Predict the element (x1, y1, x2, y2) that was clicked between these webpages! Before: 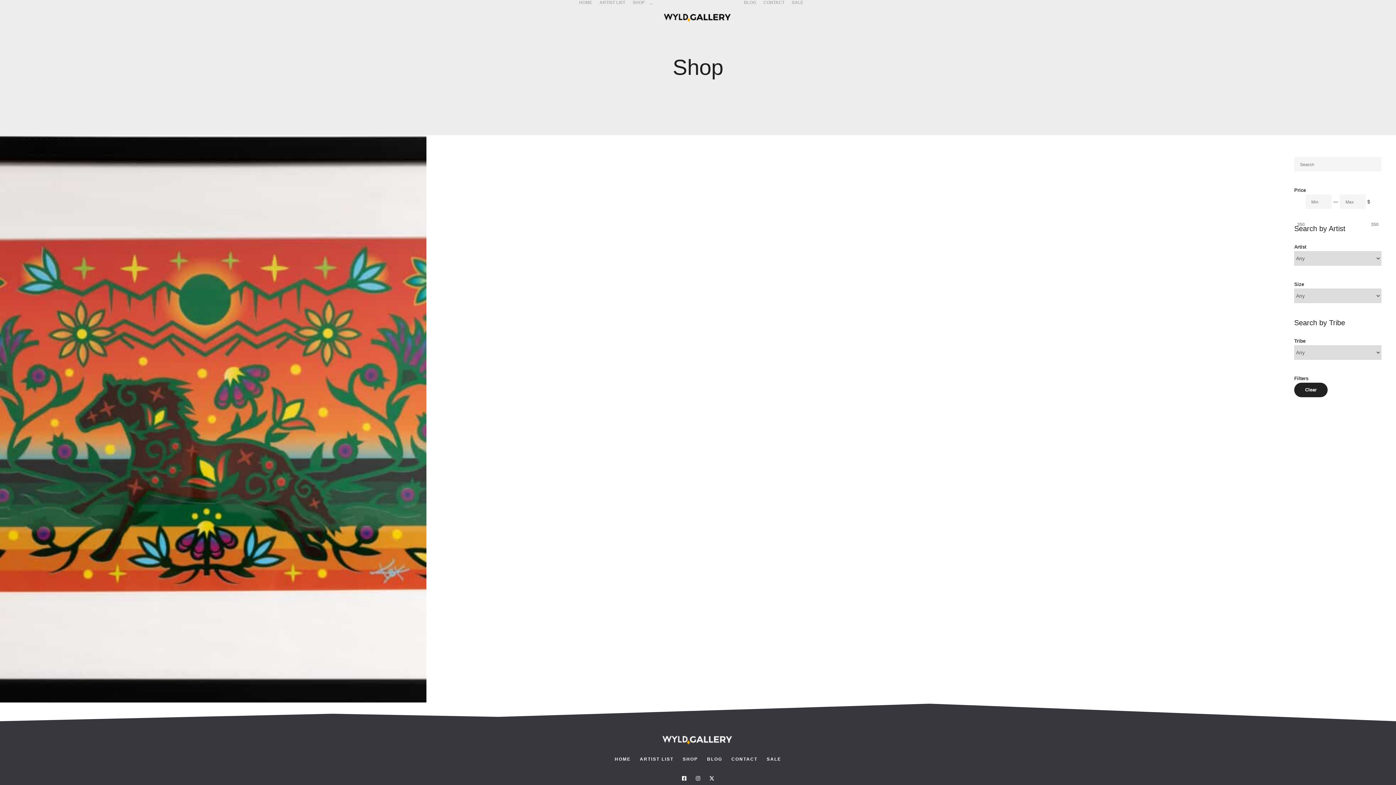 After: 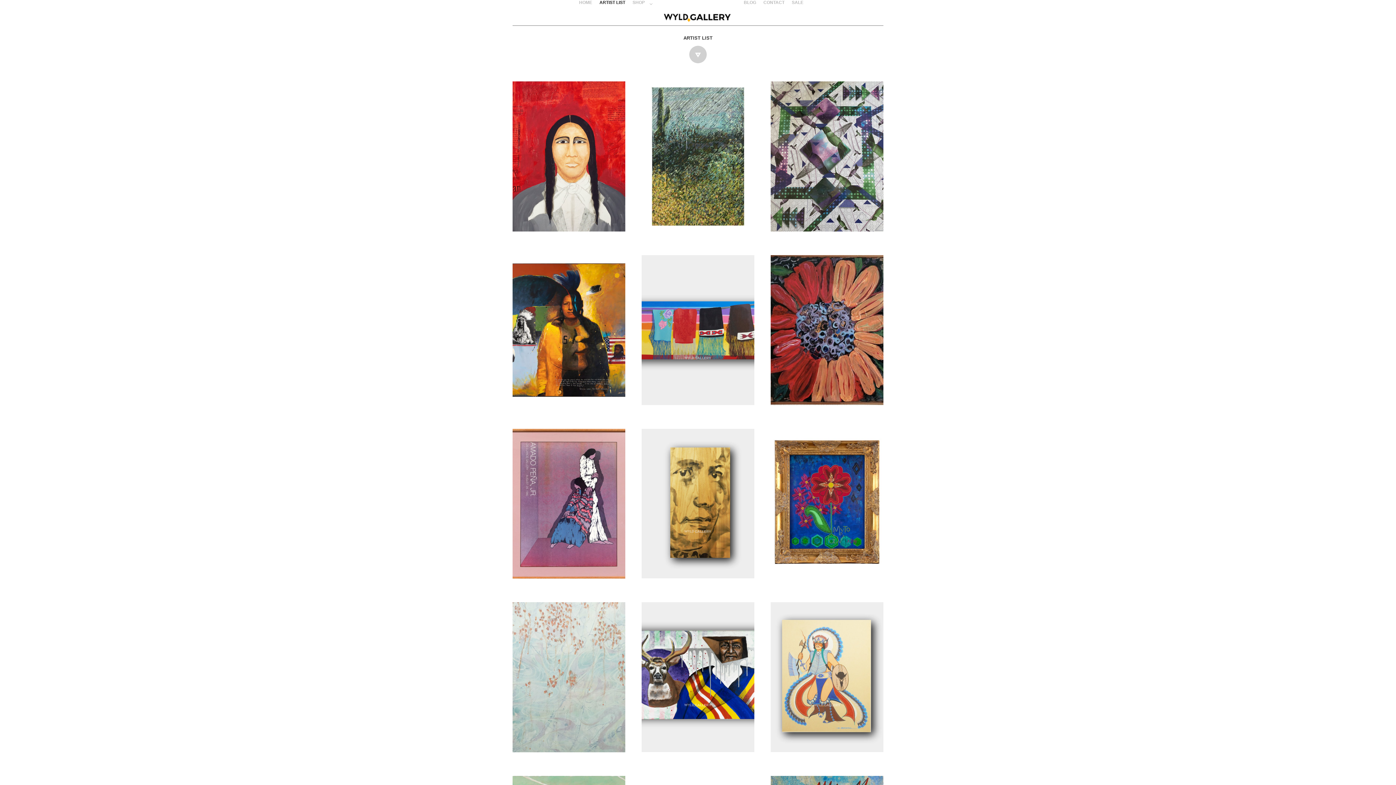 Action: label: ARTIST LIST bbox: (640, 757, 673, 762)